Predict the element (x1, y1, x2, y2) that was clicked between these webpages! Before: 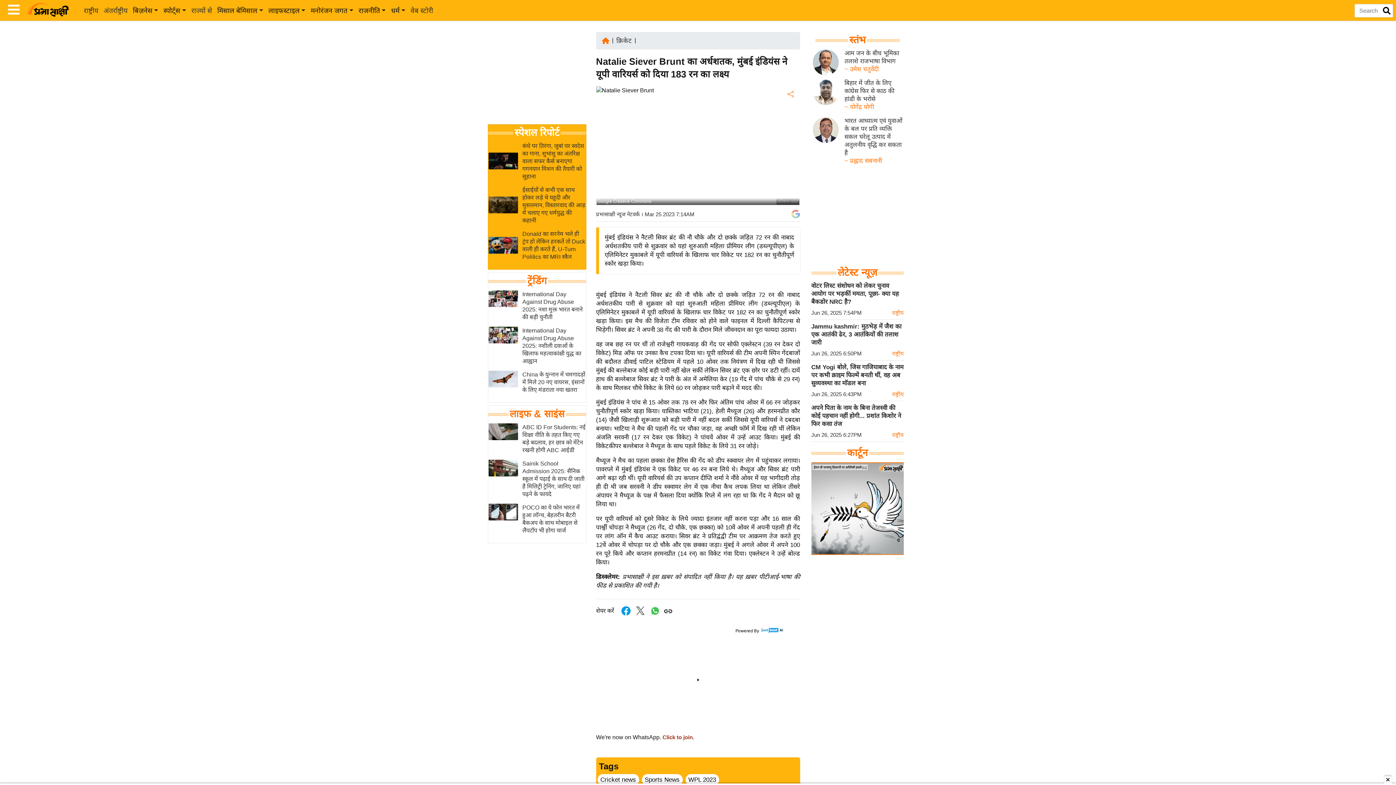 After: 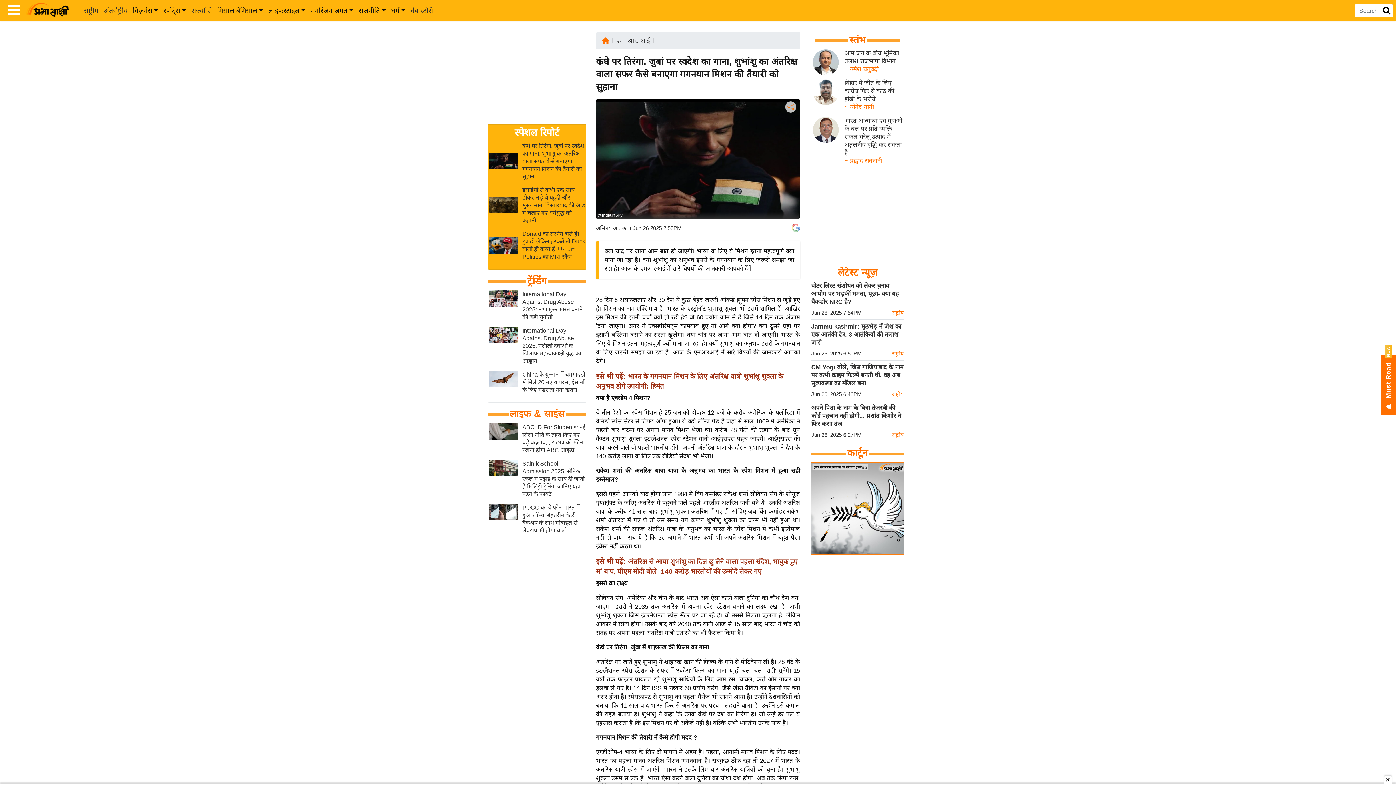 Action: bbox: (488, 157, 518, 163)